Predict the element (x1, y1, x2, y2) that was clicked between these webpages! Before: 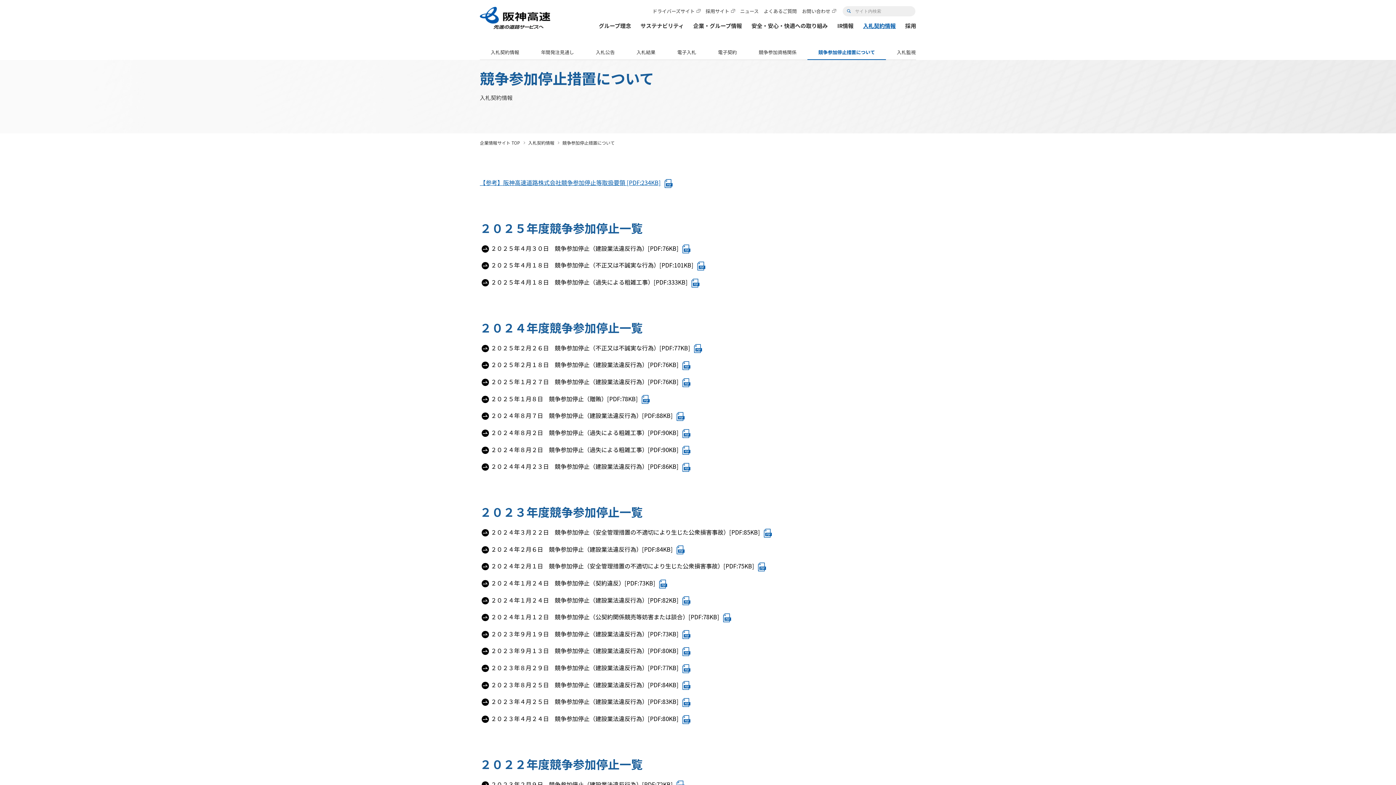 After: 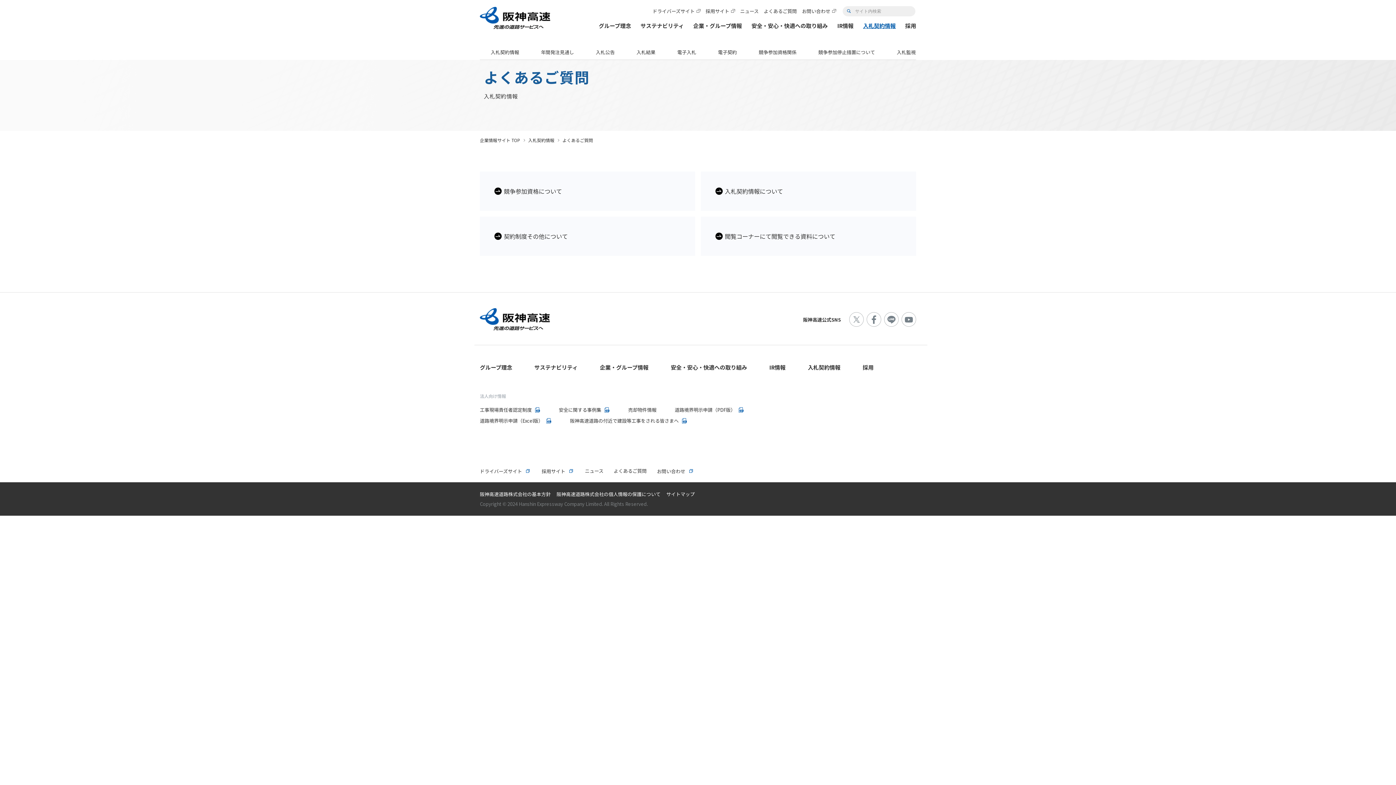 Action: label: よくあるご質問 bbox: (761, 6, 799, 15)